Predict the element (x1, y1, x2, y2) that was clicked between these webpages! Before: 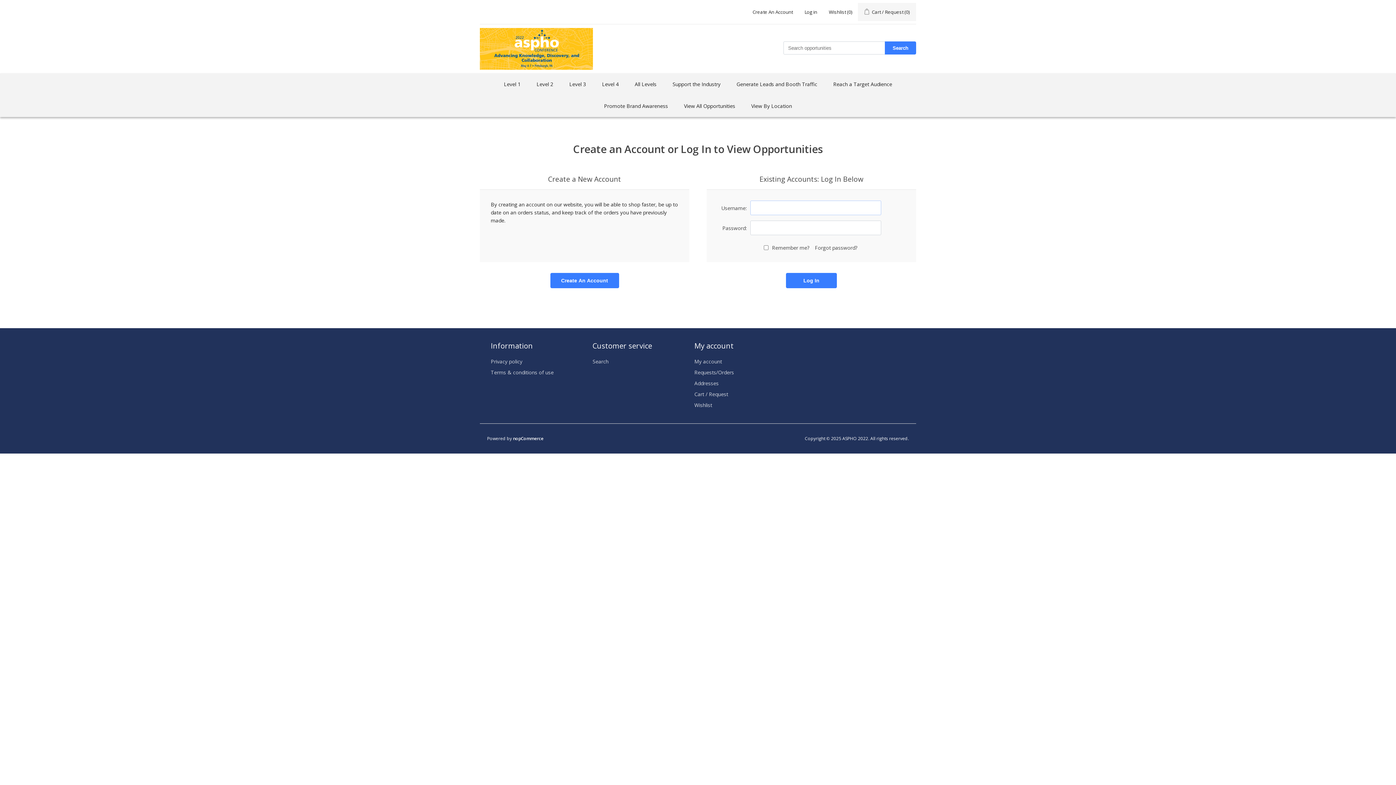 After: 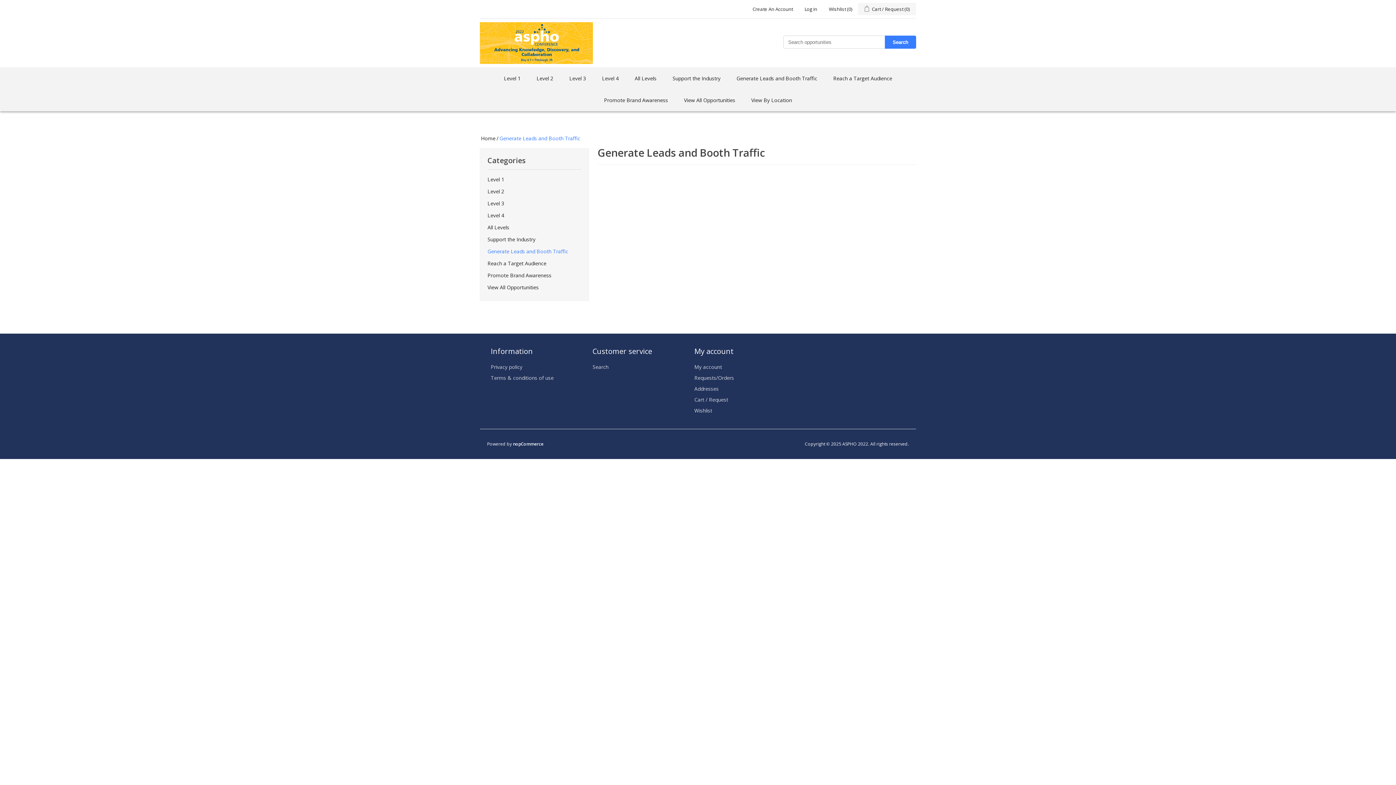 Action: label: Generate Leads and Booth Traffic bbox: (734, 73, 820, 95)